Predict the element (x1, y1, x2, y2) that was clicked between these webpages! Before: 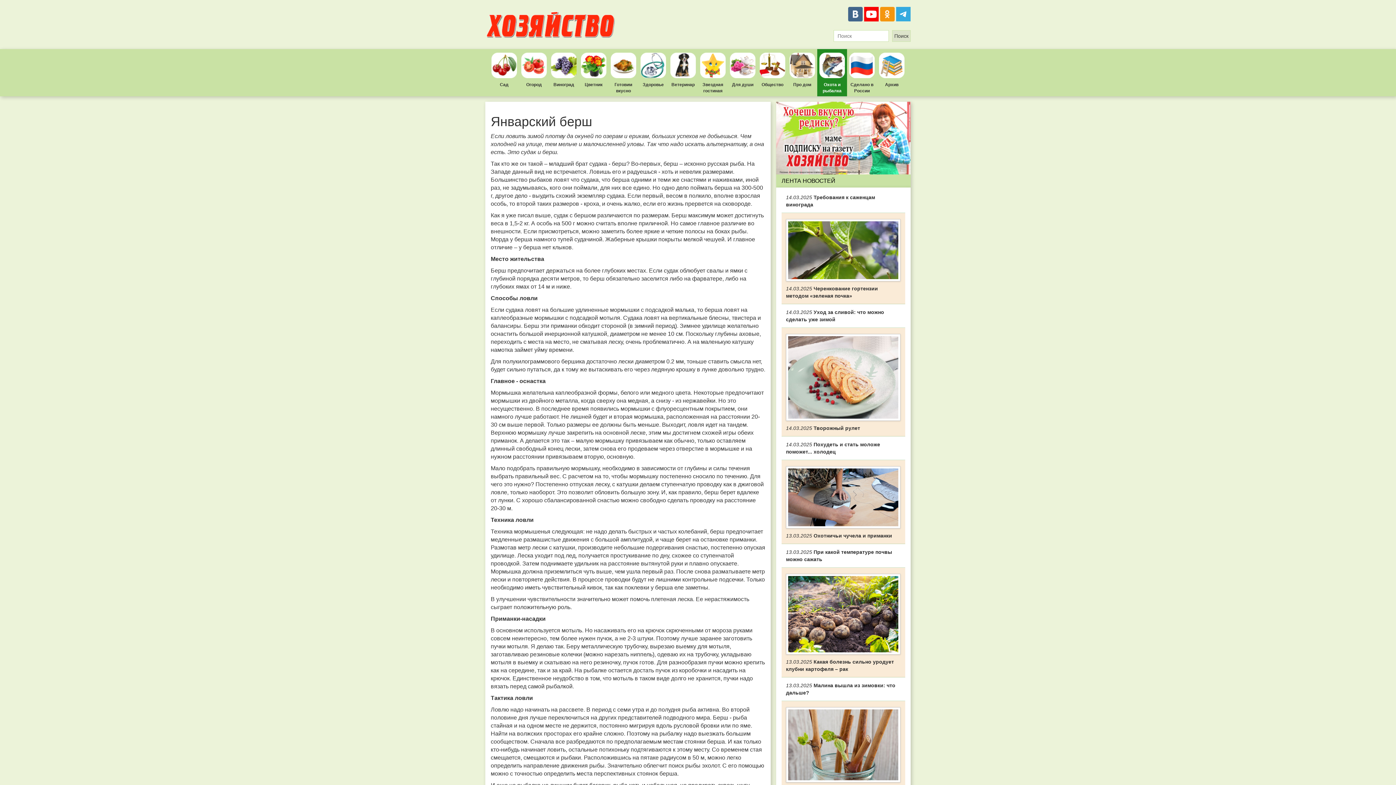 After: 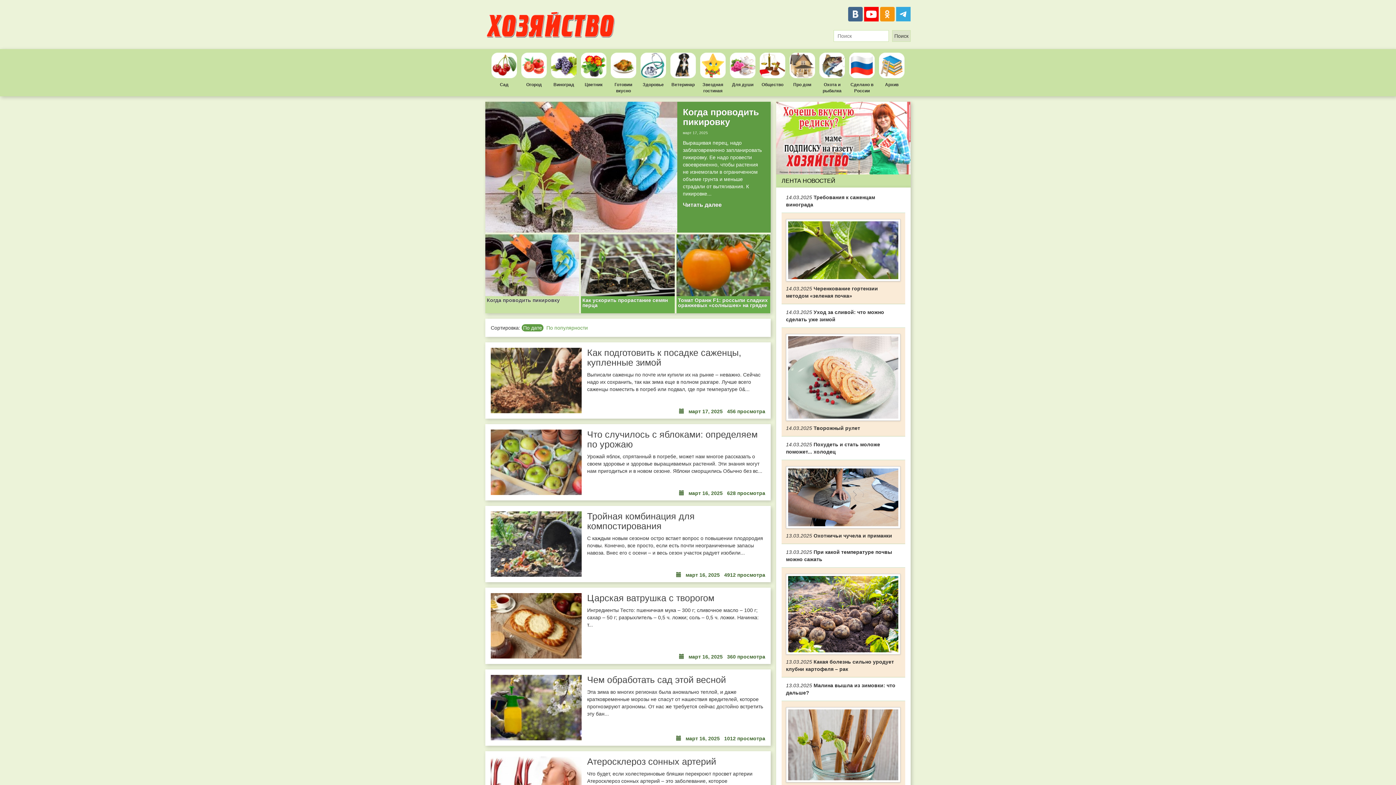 Action: bbox: (486, 0, 617, 49)